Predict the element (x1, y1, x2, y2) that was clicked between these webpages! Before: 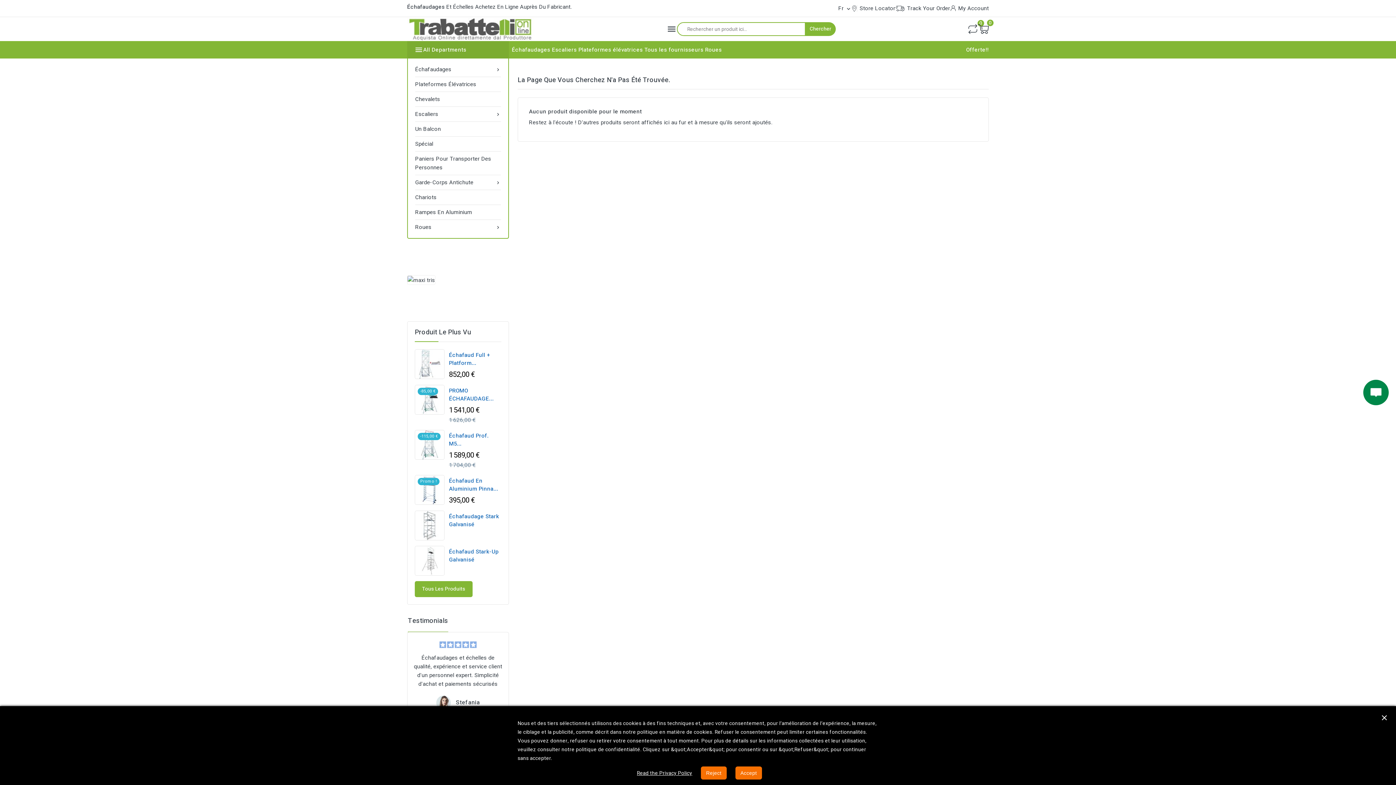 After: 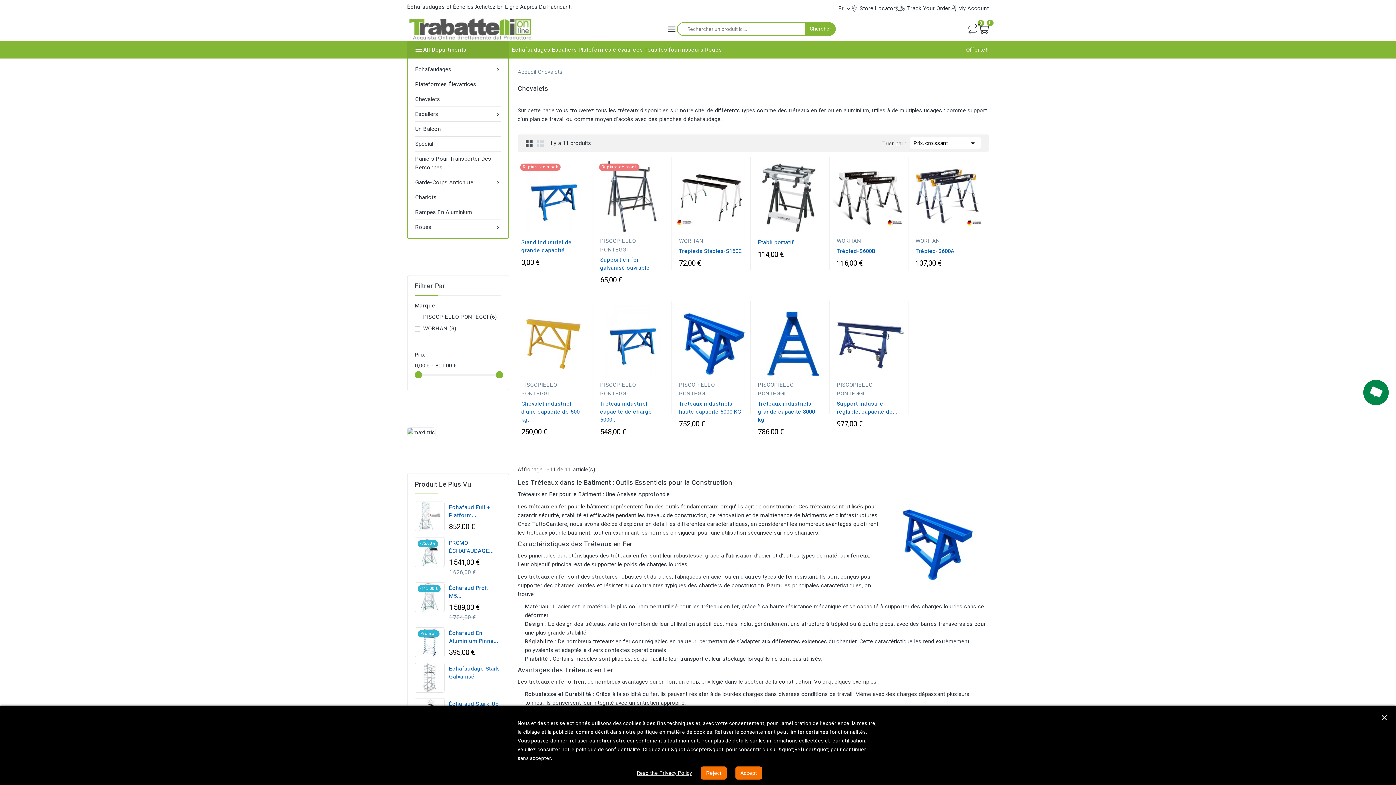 Action: bbox: (415, 92, 501, 106) label: Chevalets